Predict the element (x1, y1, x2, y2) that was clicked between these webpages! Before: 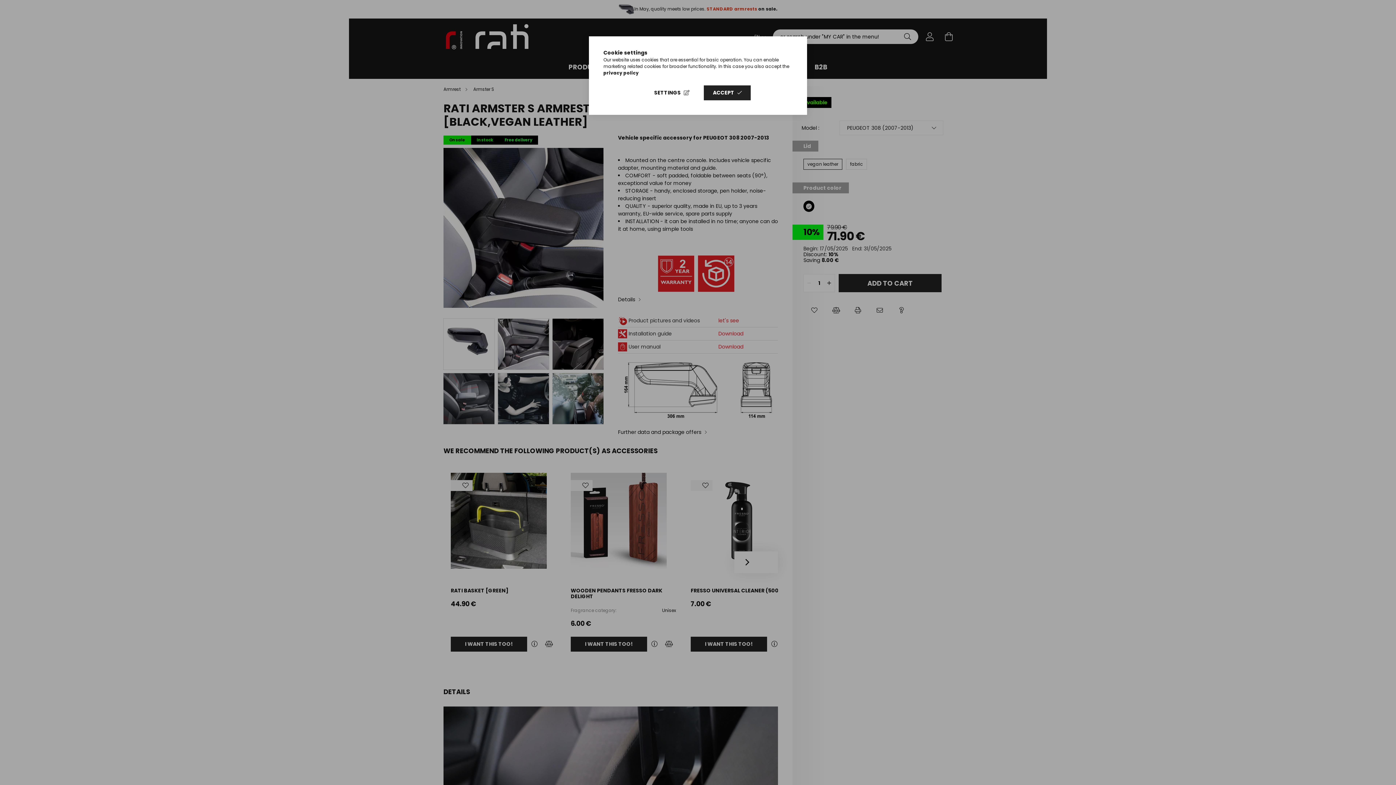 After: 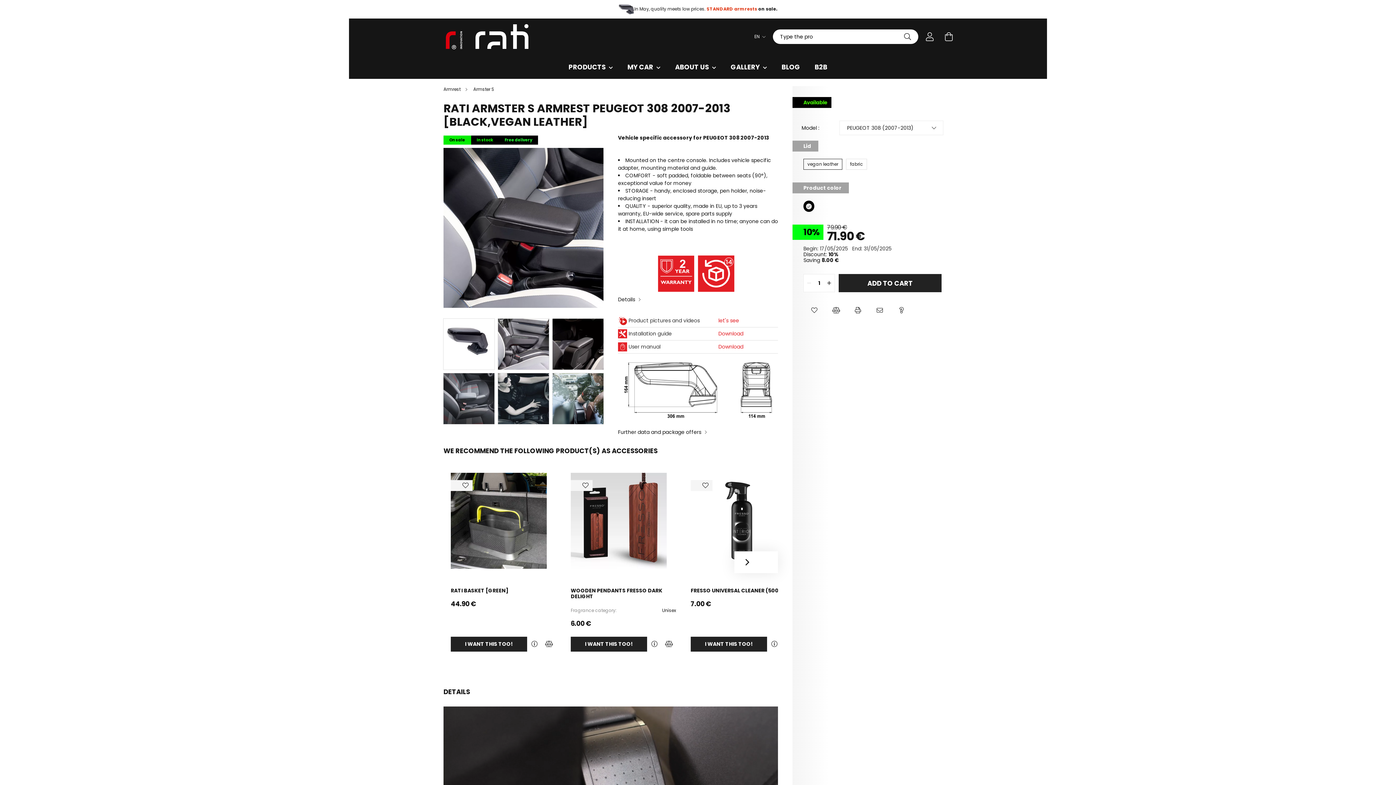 Action: label: ACCEPT bbox: (704, 85, 751, 100)